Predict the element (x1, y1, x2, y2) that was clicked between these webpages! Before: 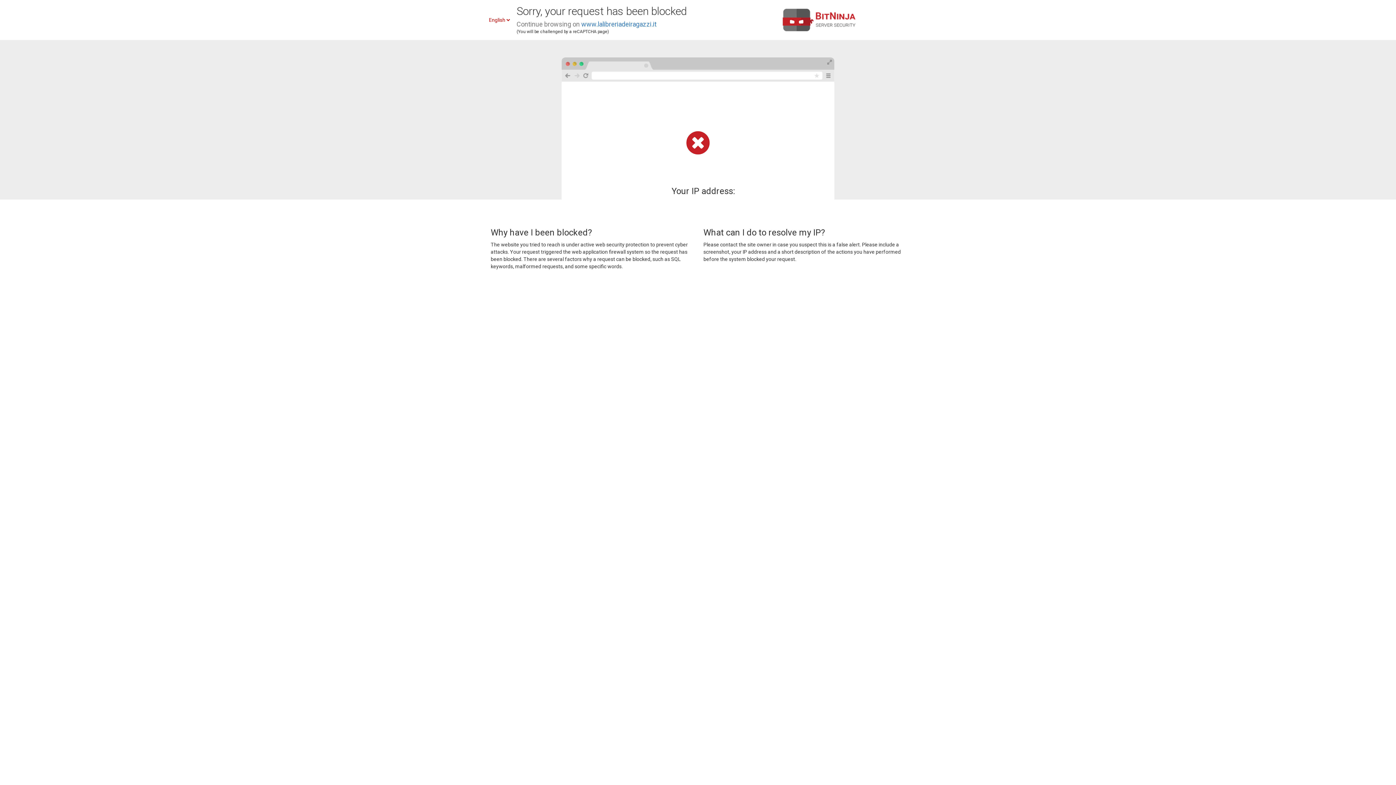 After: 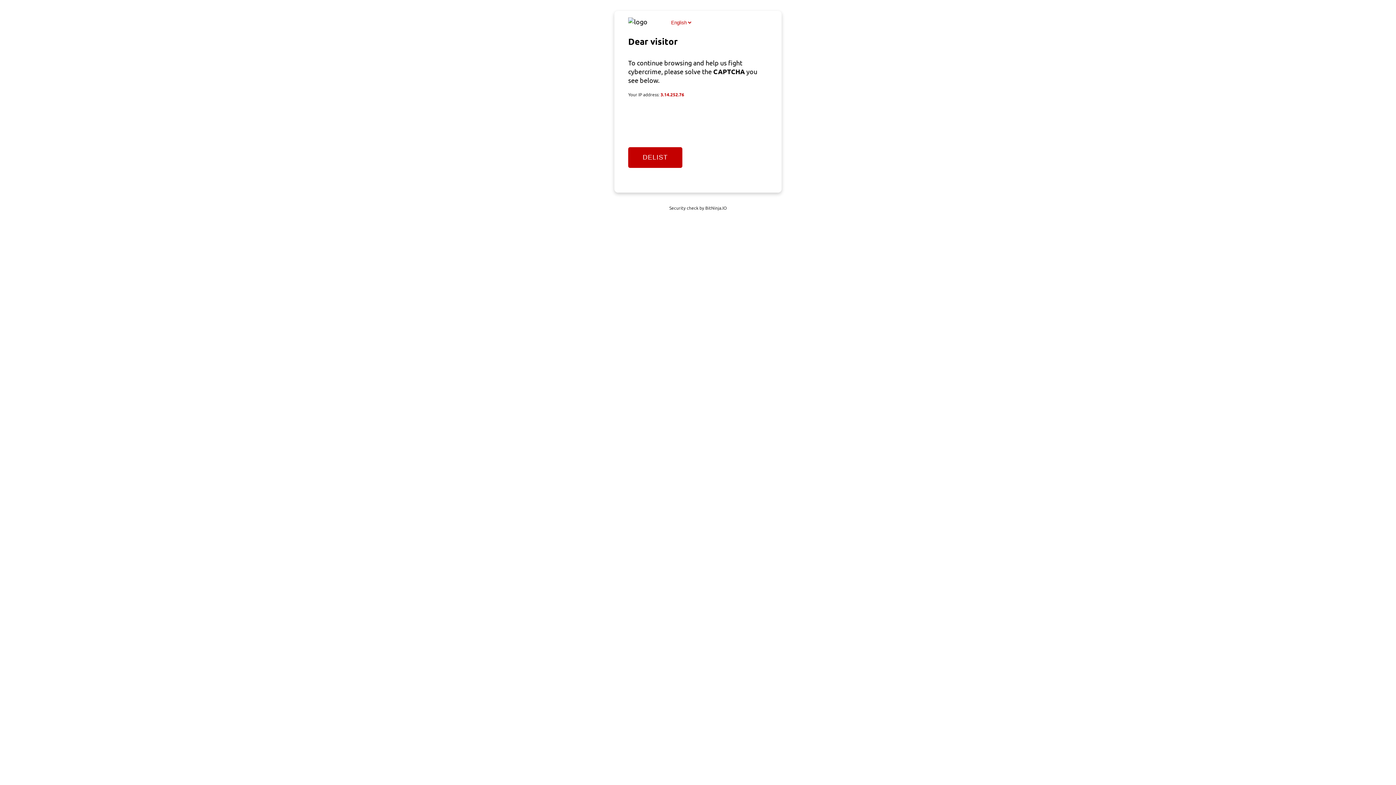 Action: label: www.lalibreriadeiragazzi.it bbox: (581, 20, 656, 28)